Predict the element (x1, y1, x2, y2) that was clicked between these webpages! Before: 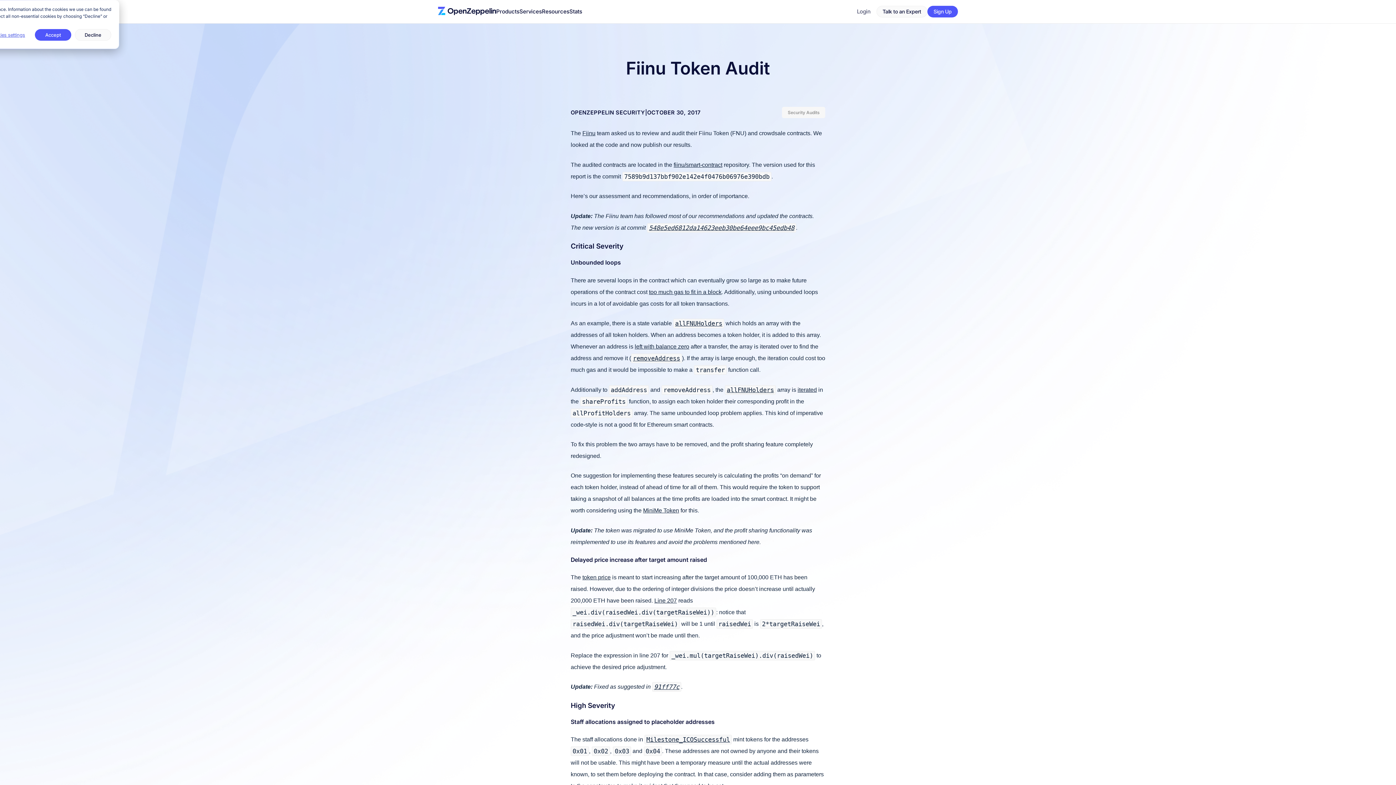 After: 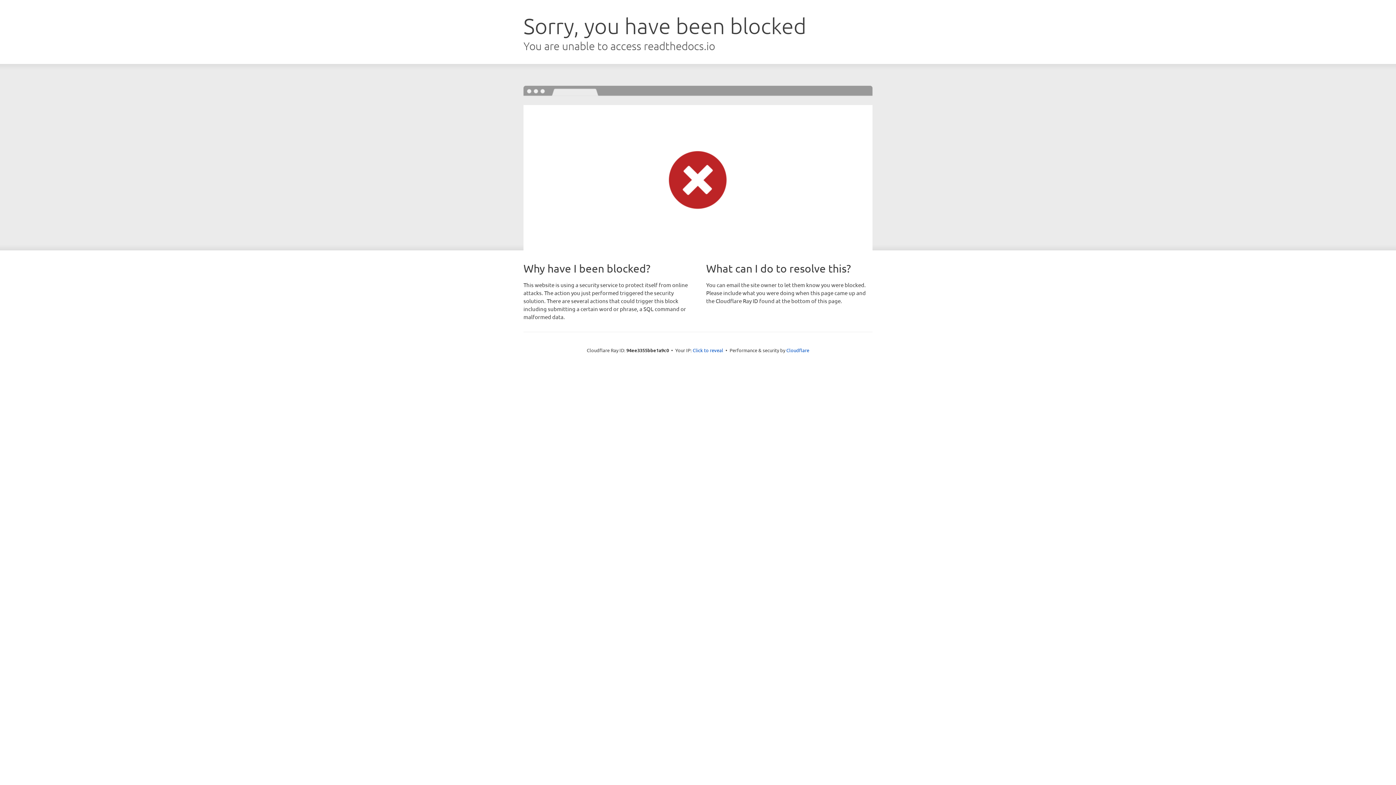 Action: bbox: (649, 288, 721, 295) label: too much gas to fit in a block